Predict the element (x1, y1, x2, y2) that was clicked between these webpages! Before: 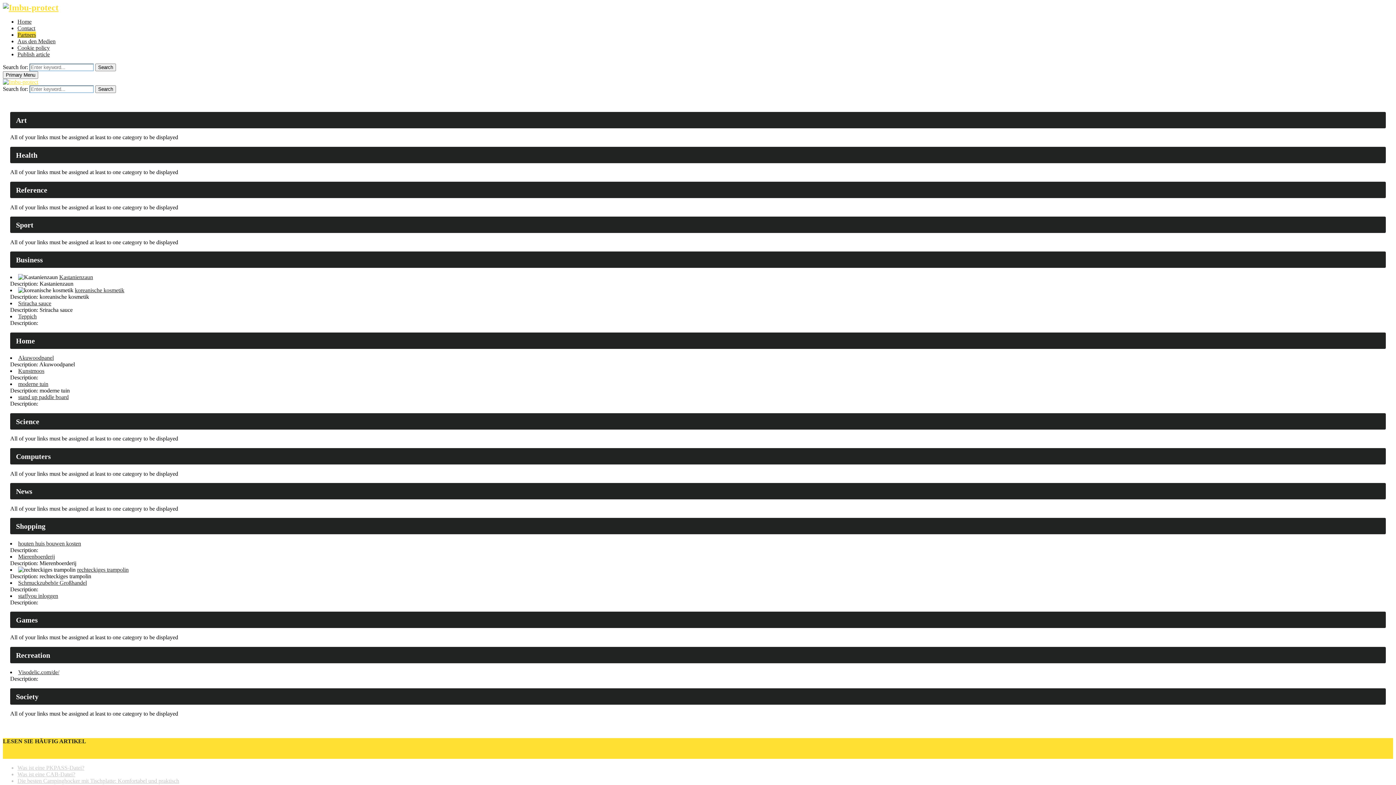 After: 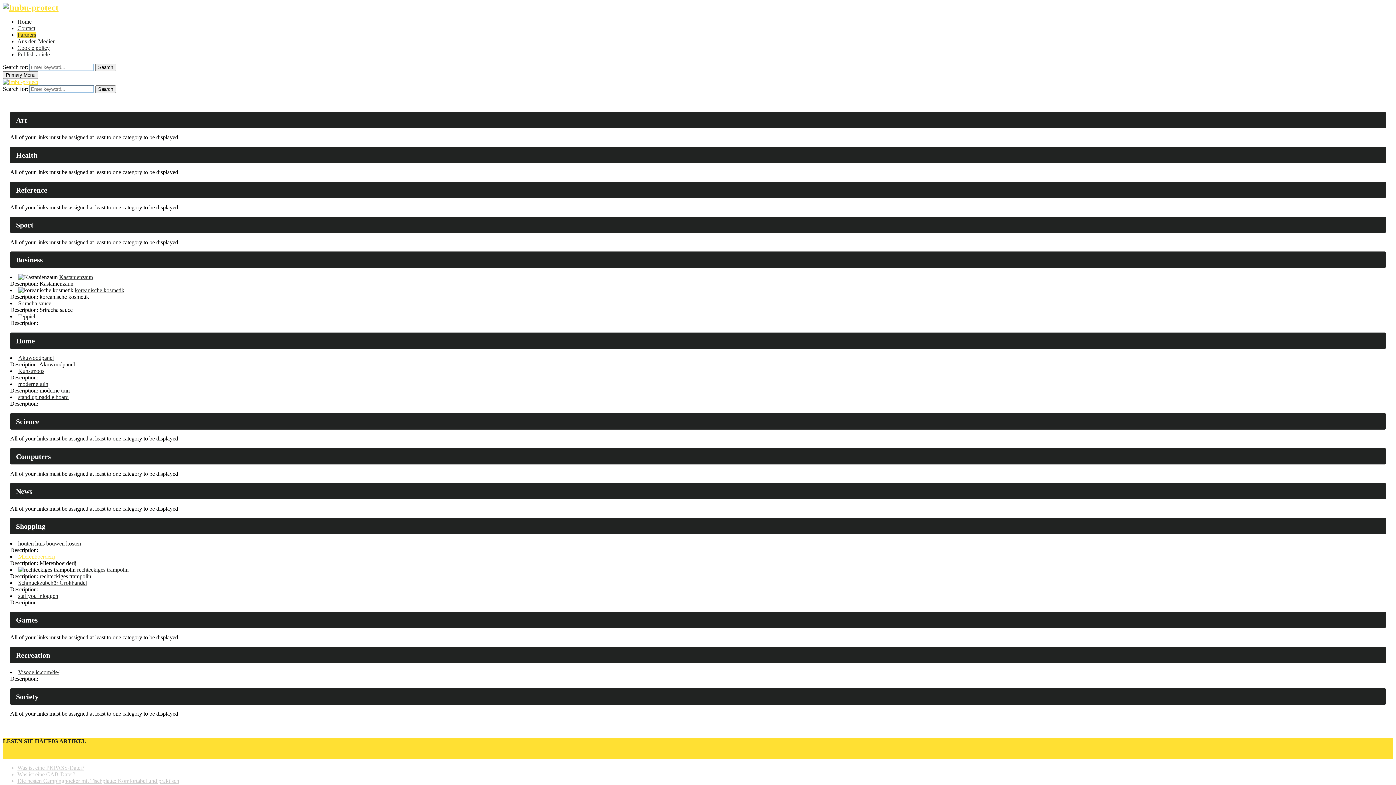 Action: bbox: (18, 553, 54, 559) label: Mierenboerderij